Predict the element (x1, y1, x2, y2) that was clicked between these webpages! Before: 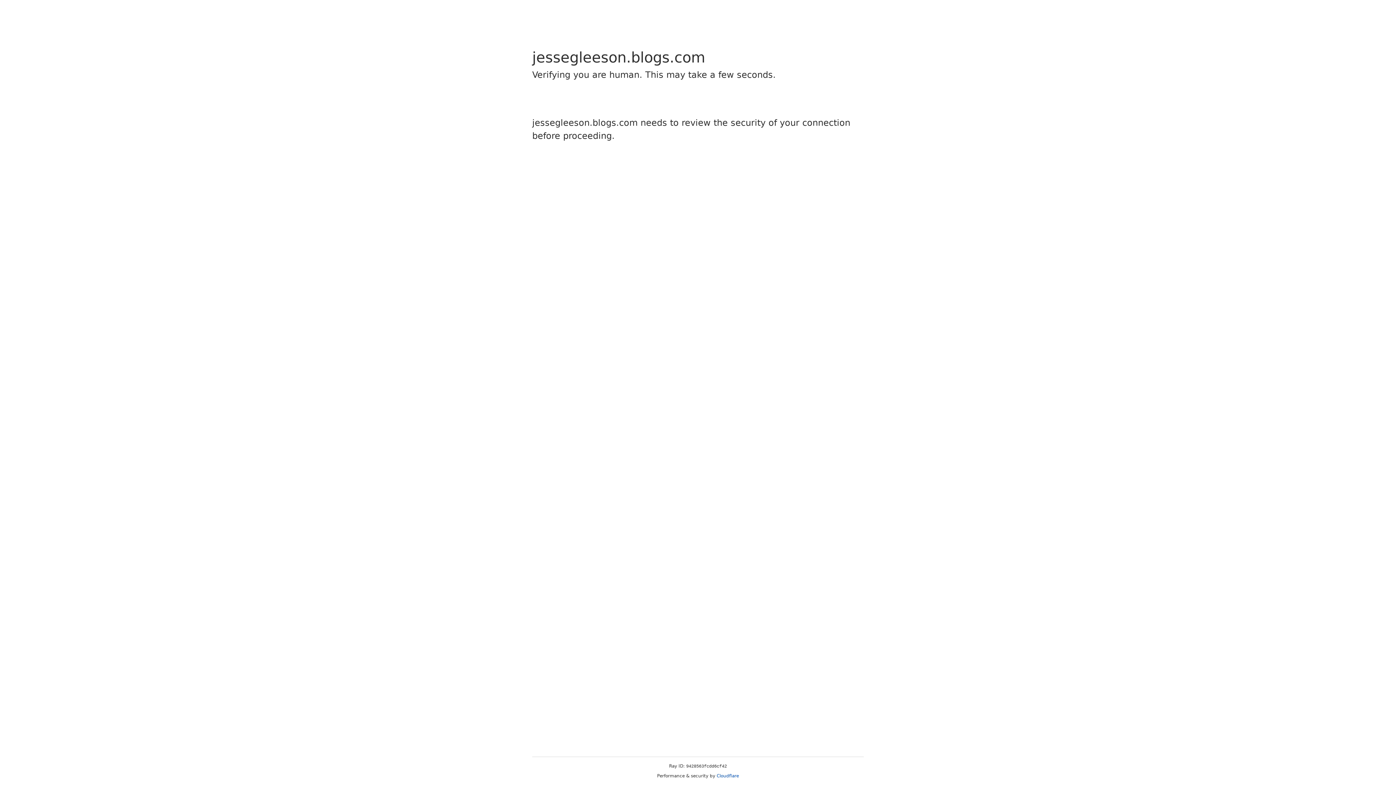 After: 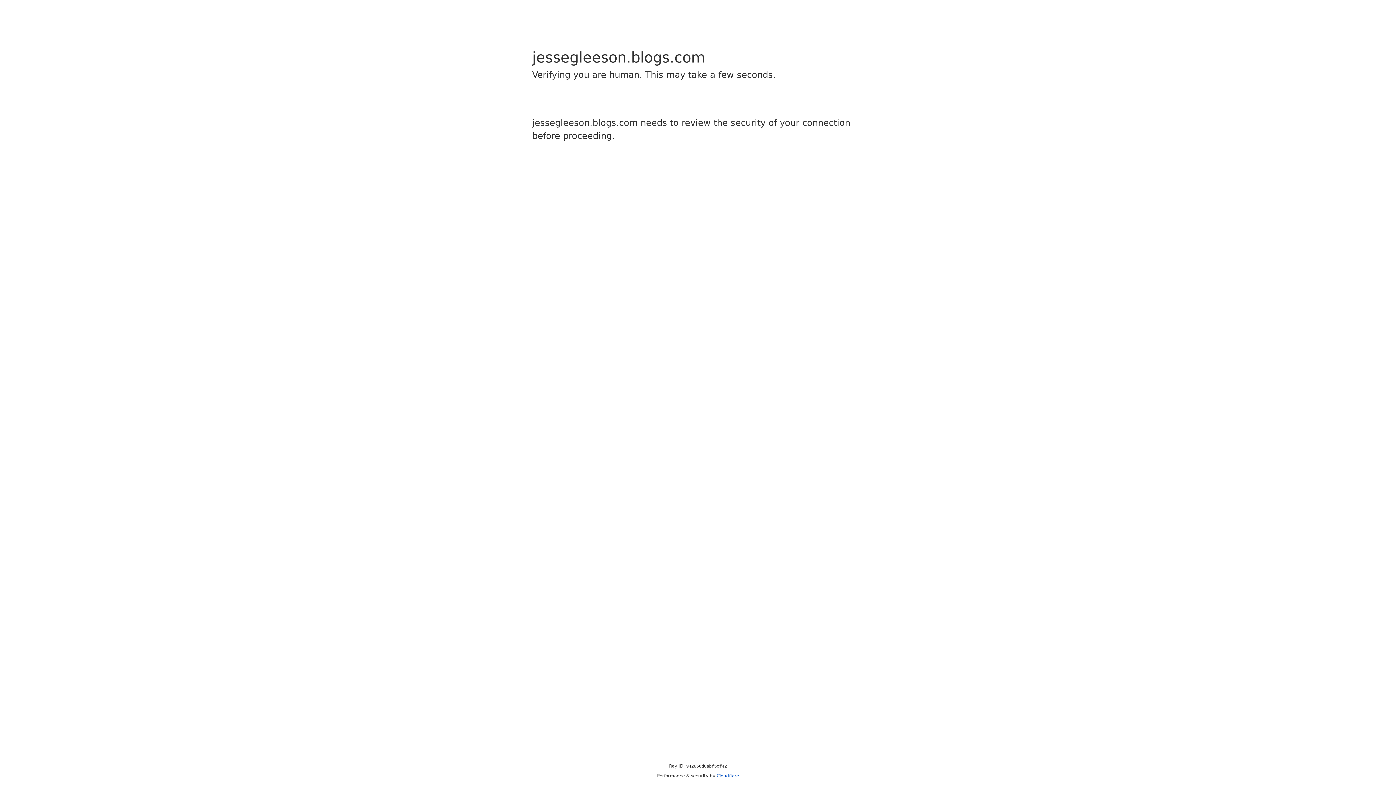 Action: label: Cloudflare bbox: (716, 773, 739, 778)